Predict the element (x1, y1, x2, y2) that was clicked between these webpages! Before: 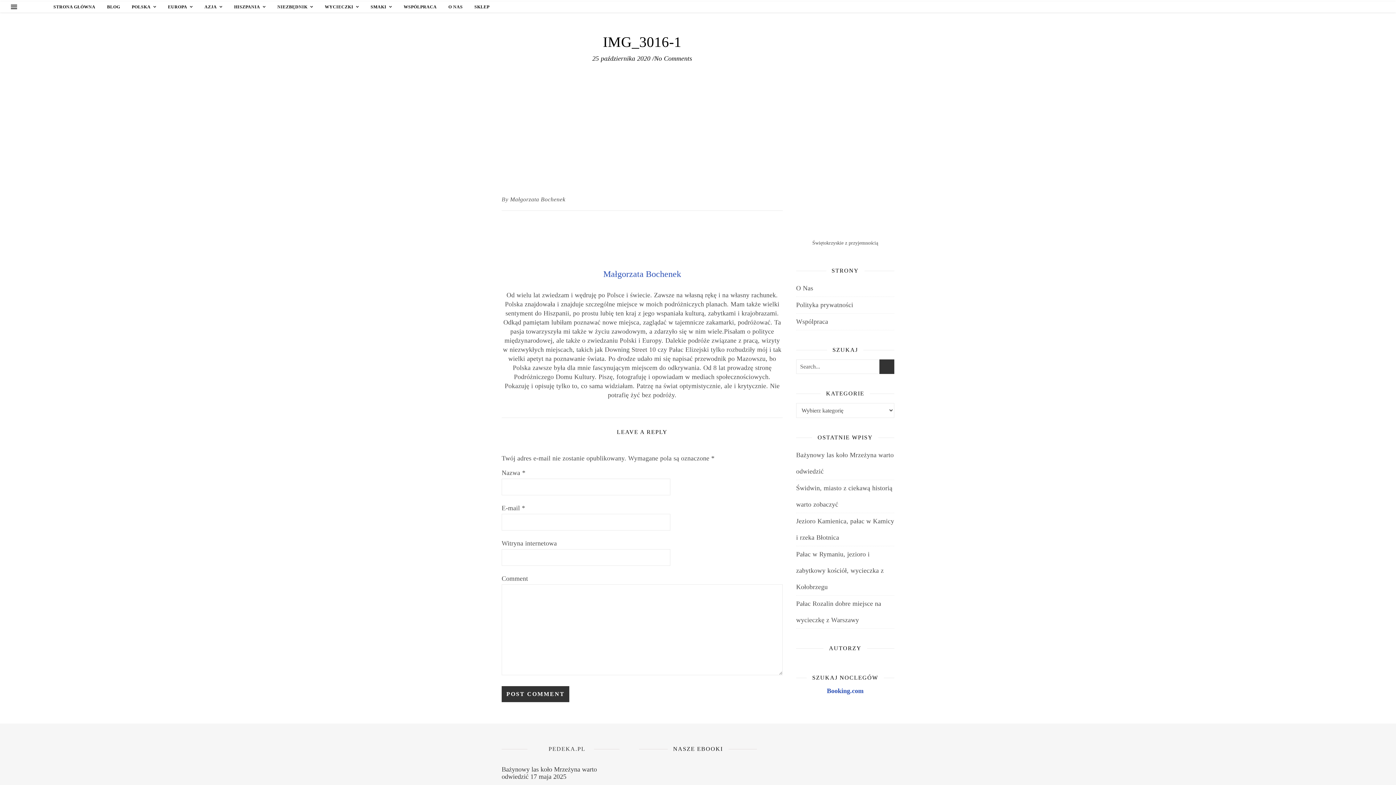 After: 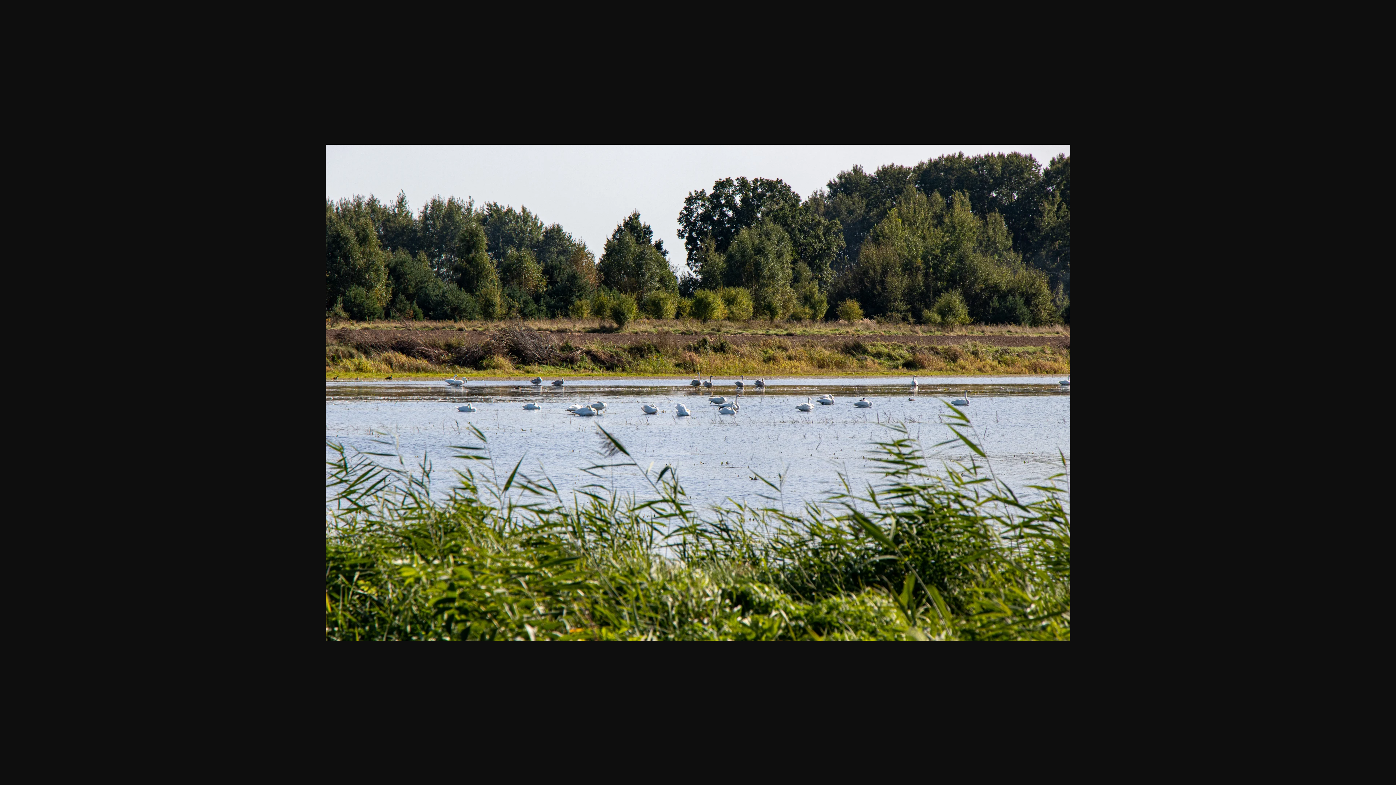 Action: bbox: (501, 70, 782, 179)